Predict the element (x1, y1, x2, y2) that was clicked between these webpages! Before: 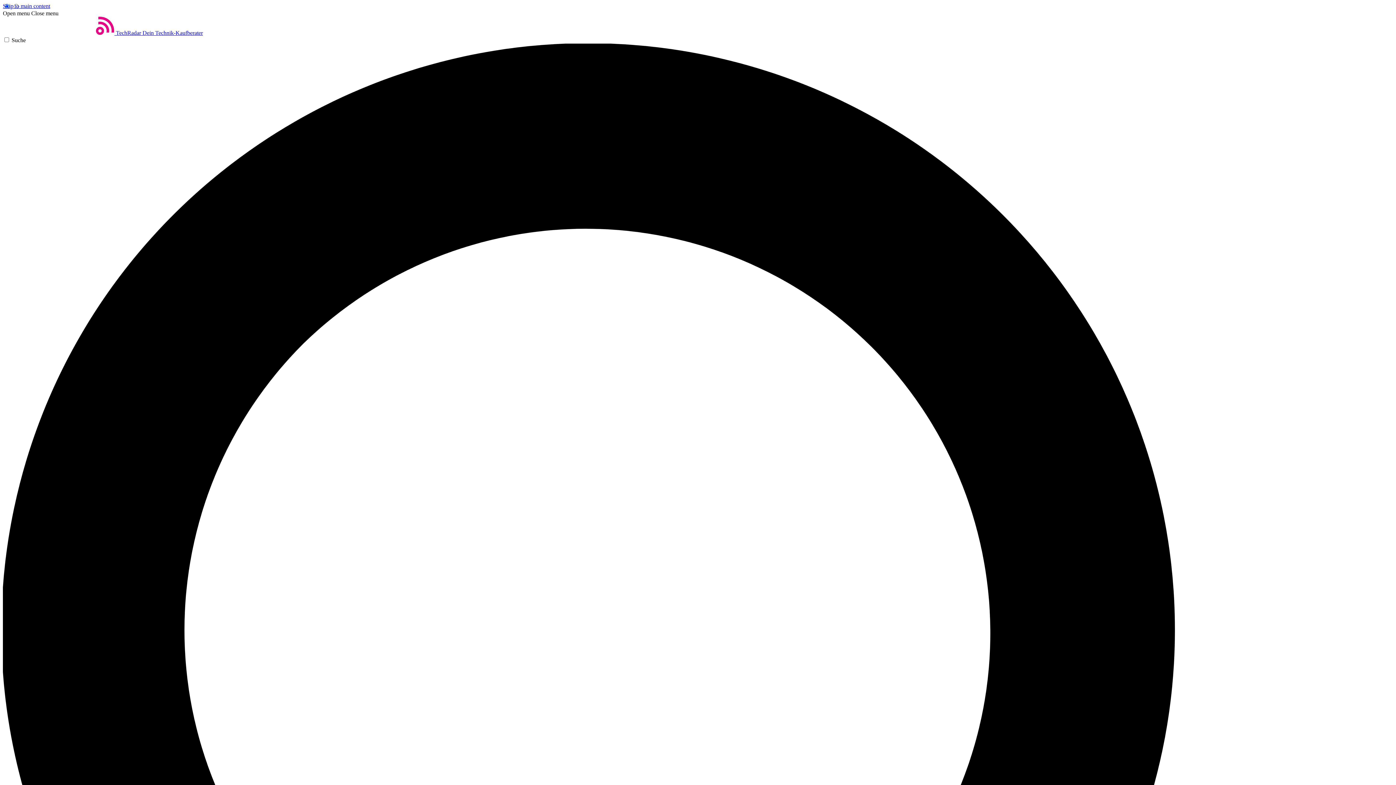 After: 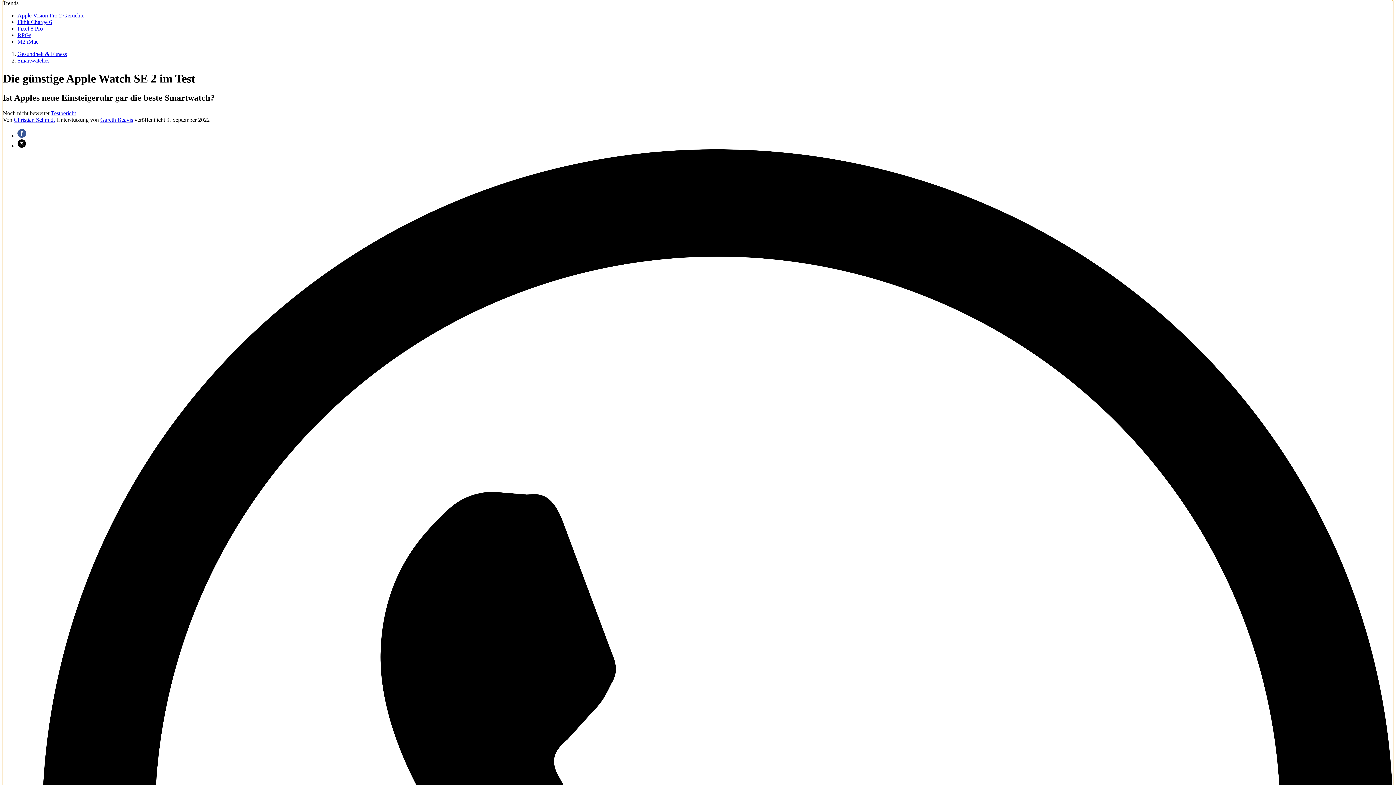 Action: bbox: (2, 2, 50, 9) label: Skip to main content